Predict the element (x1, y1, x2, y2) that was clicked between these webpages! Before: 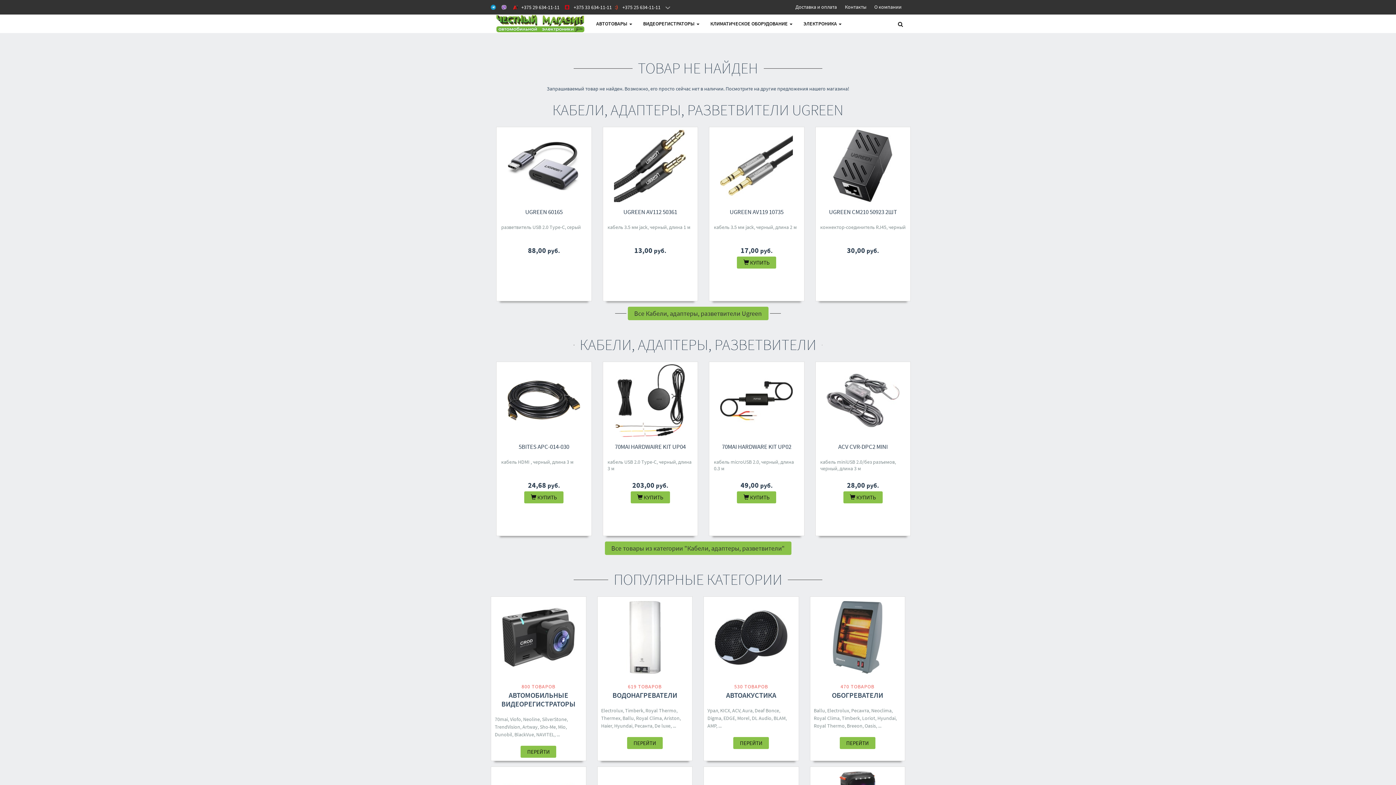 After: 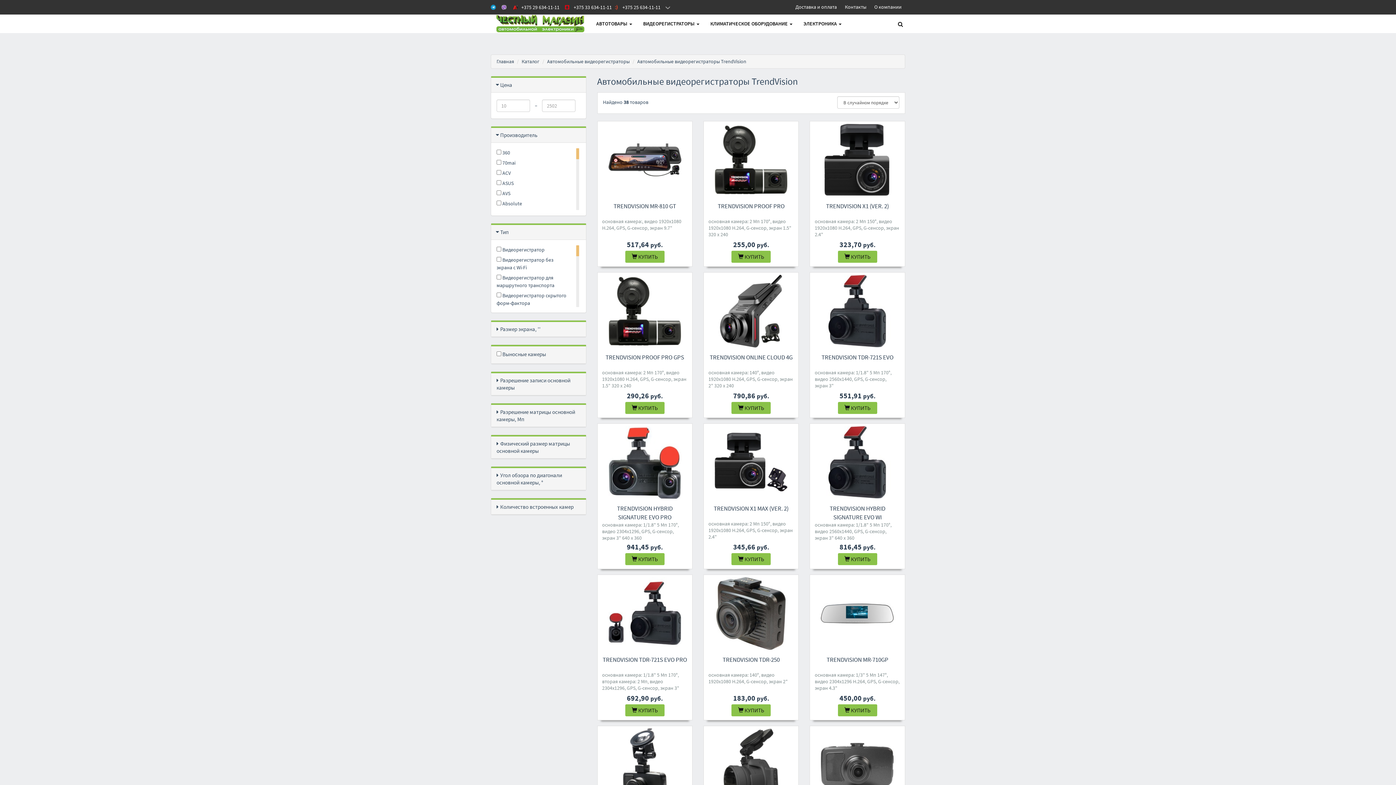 Action: label: TrendVision bbox: (494, 724, 520, 730)